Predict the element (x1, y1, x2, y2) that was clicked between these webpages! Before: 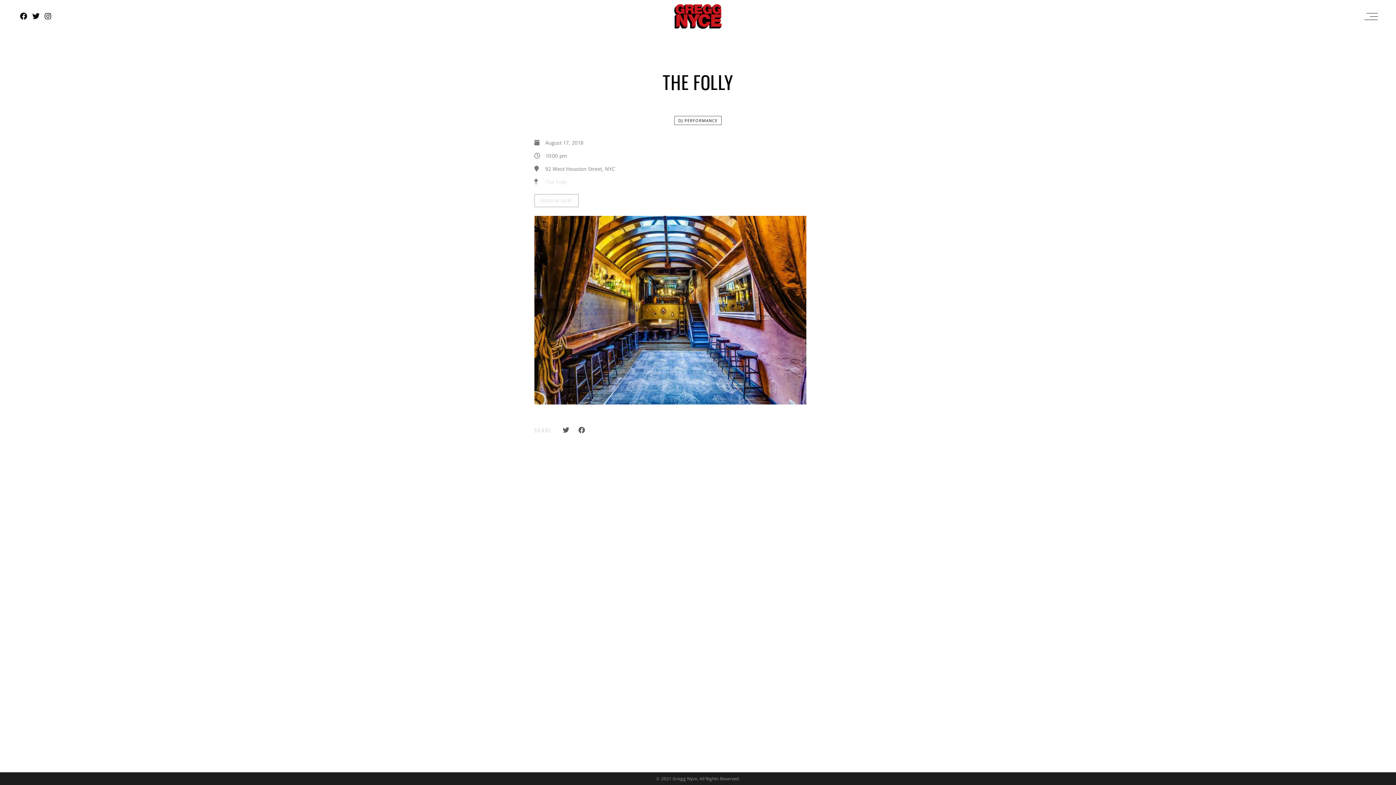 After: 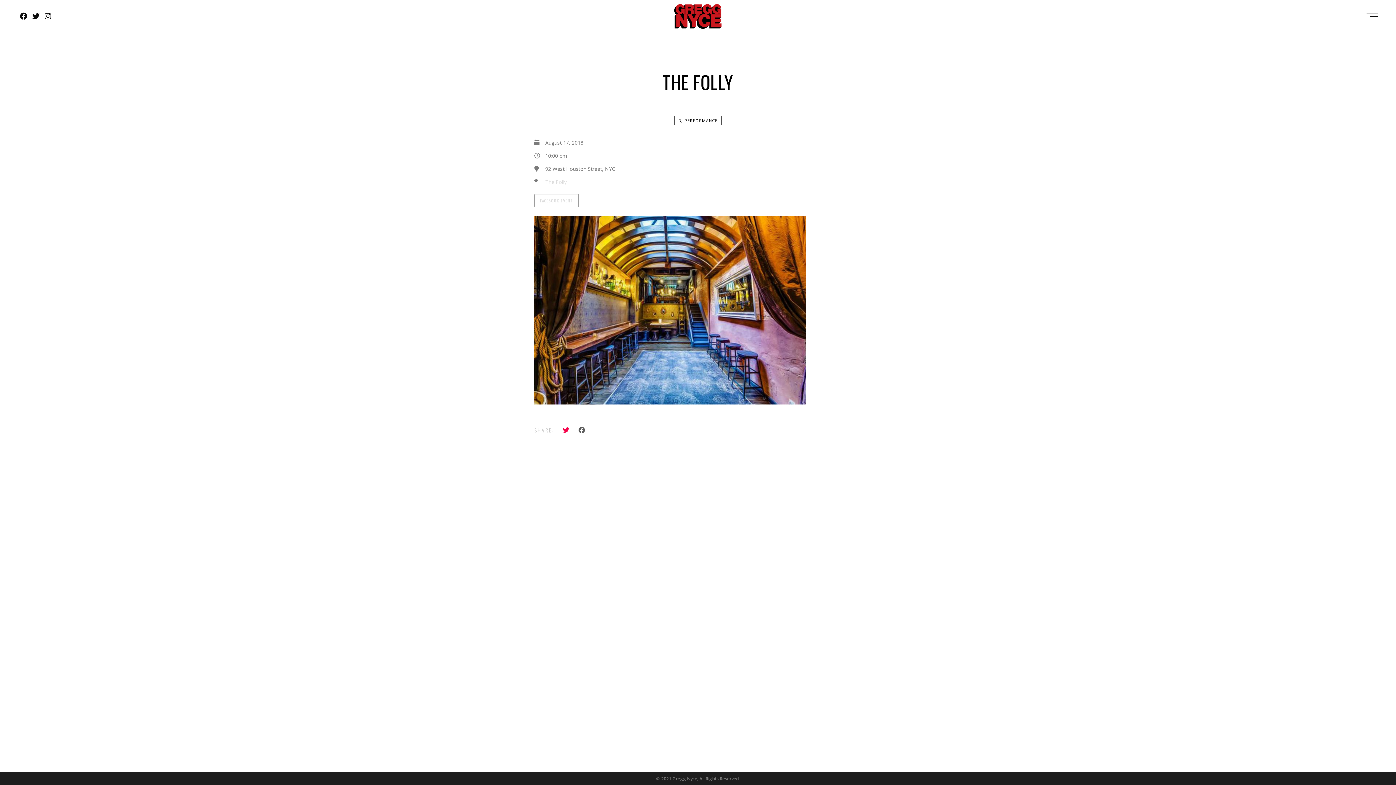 Action: bbox: (562, 425, 571, 434) label:  